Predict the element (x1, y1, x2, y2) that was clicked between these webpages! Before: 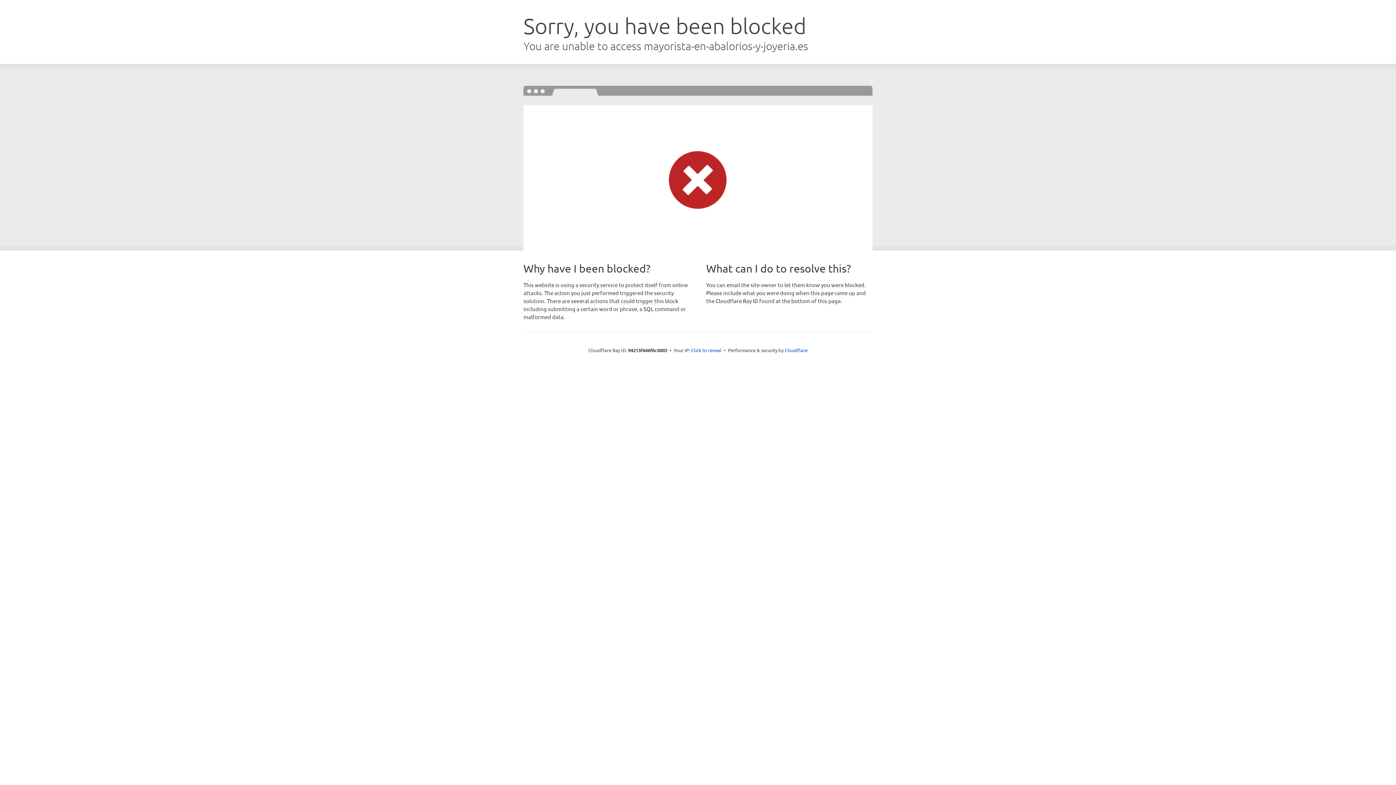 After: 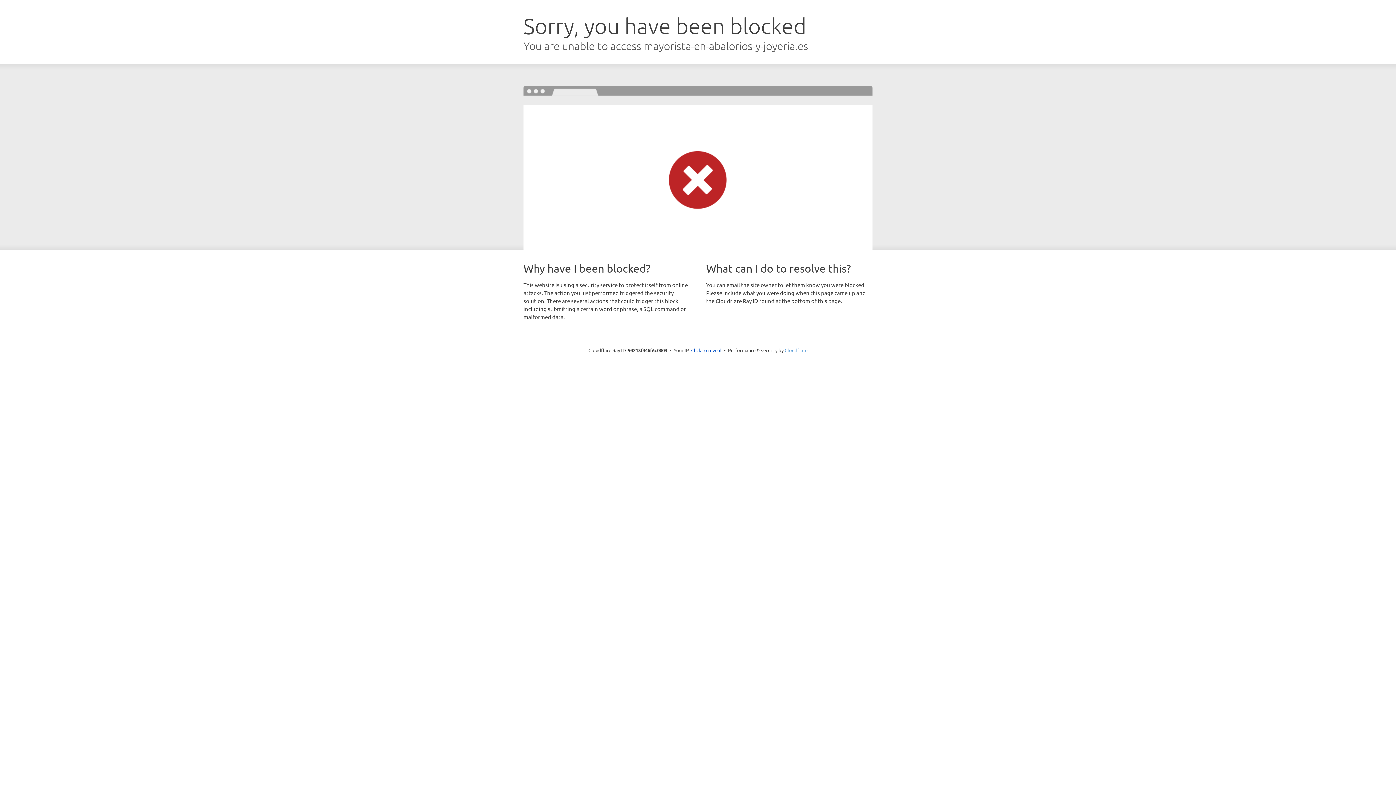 Action: label: Cloudflare bbox: (784, 347, 807, 353)